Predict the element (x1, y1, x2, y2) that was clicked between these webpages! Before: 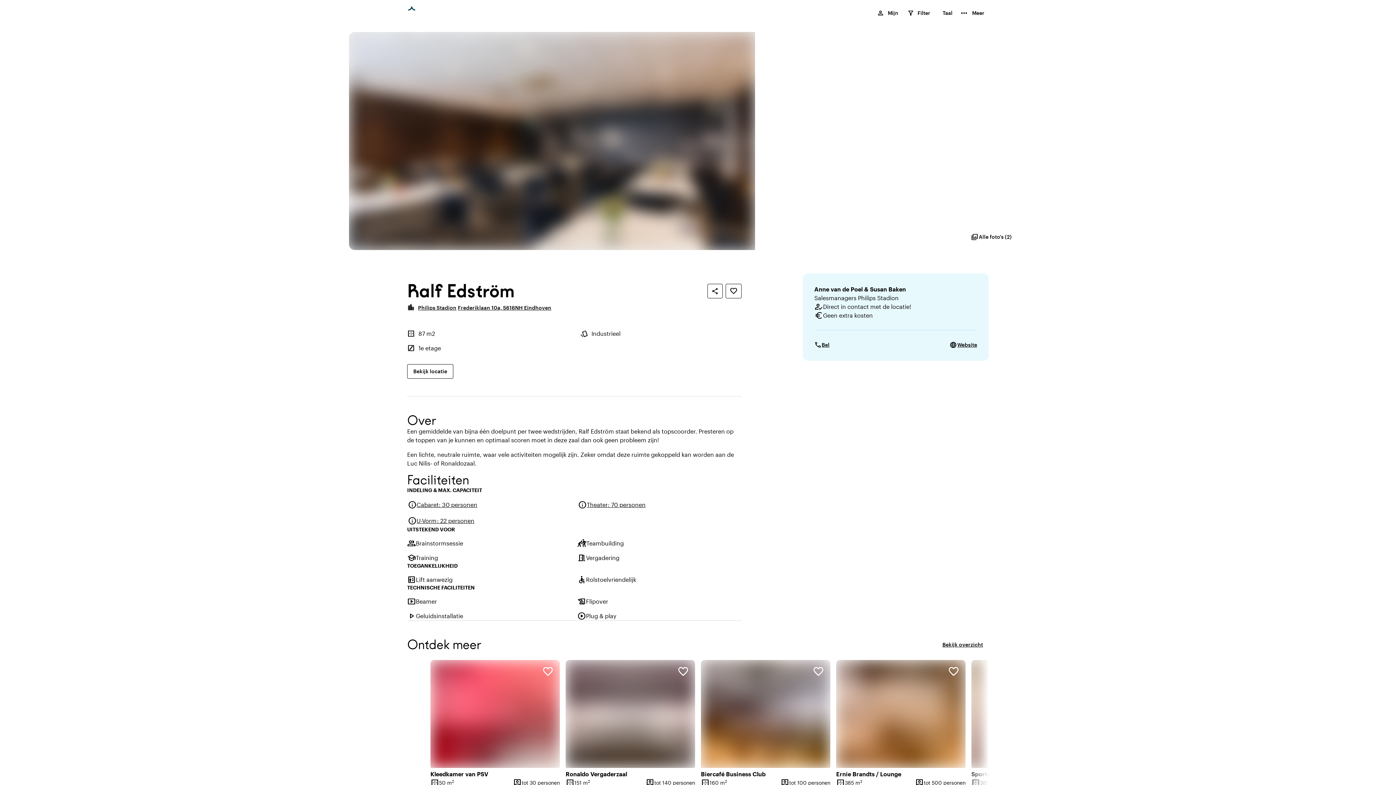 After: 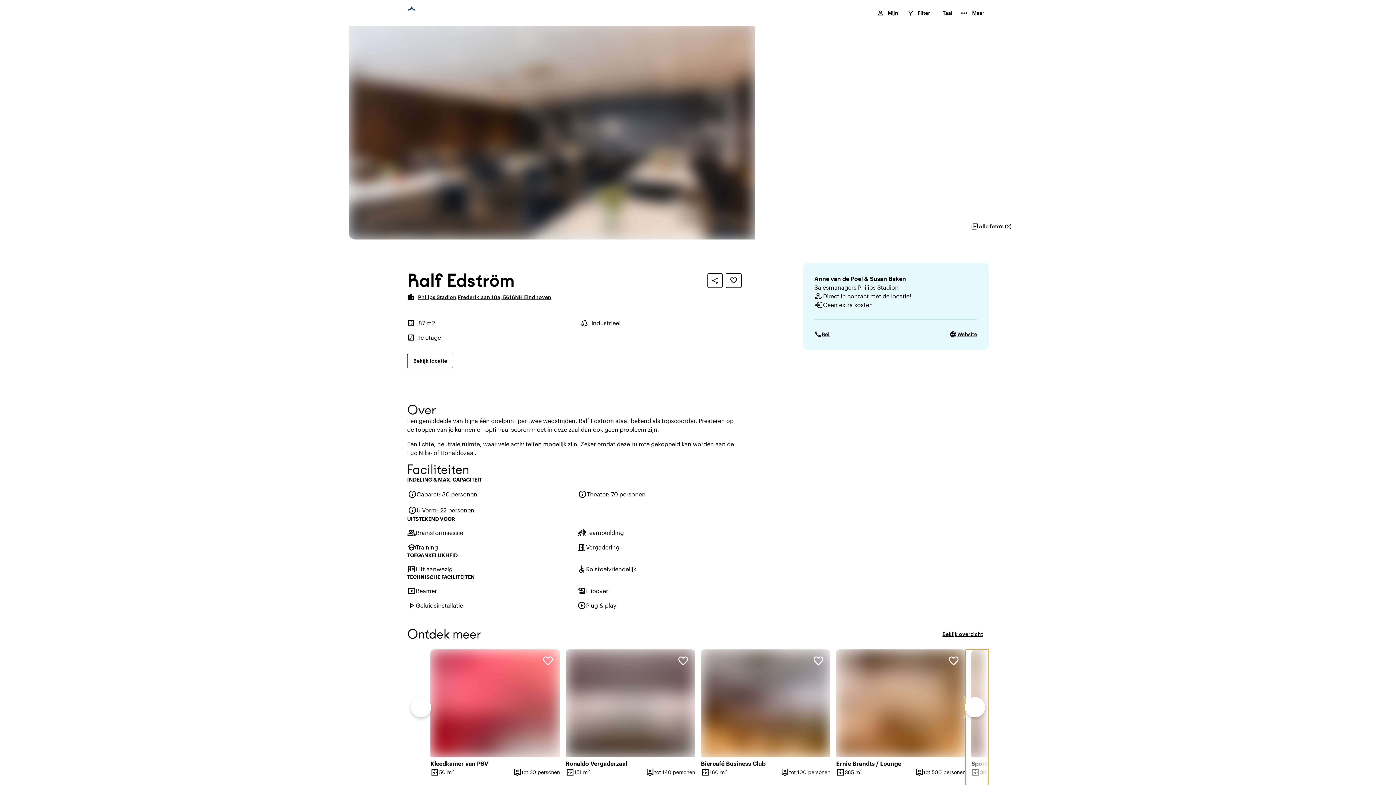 Action: bbox: (965, 660, 989, 796) label: Vorige slide